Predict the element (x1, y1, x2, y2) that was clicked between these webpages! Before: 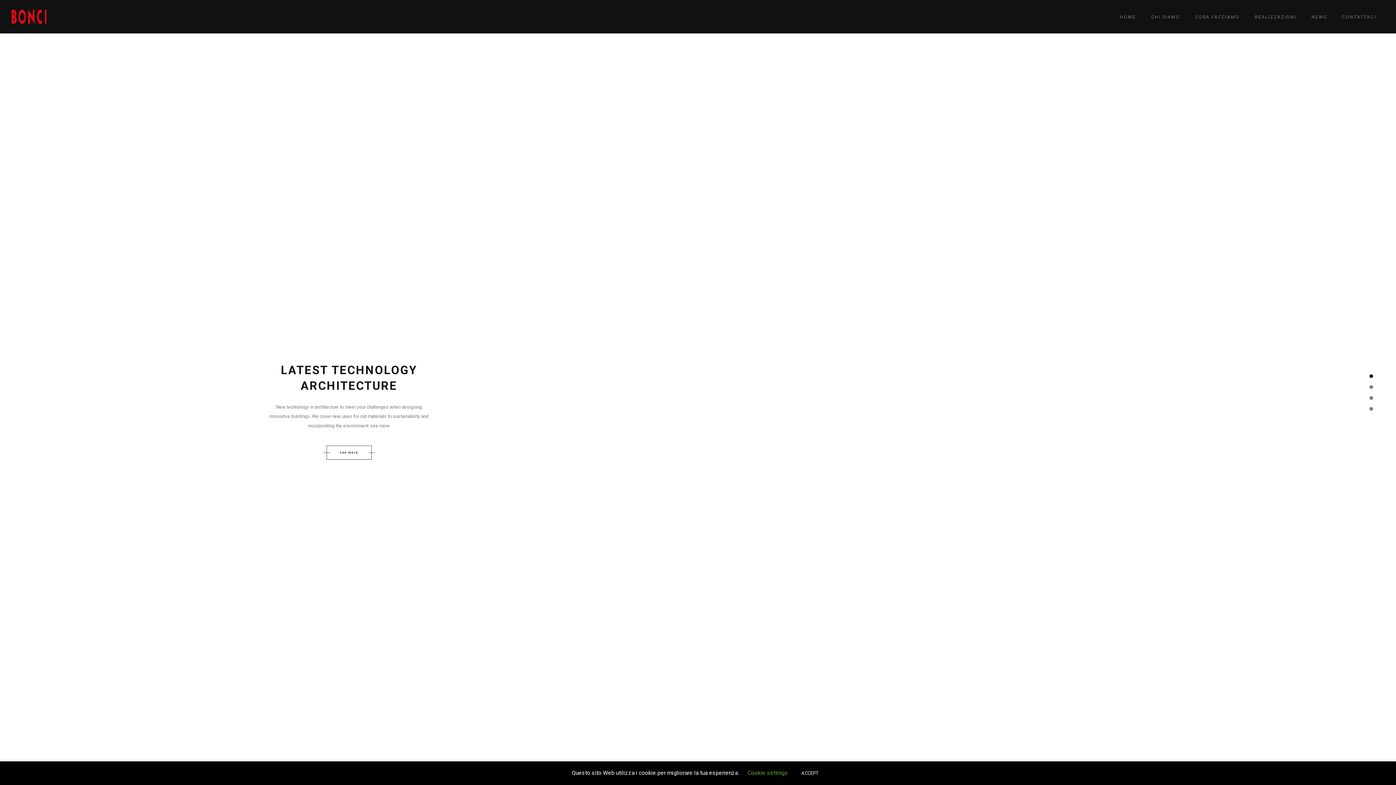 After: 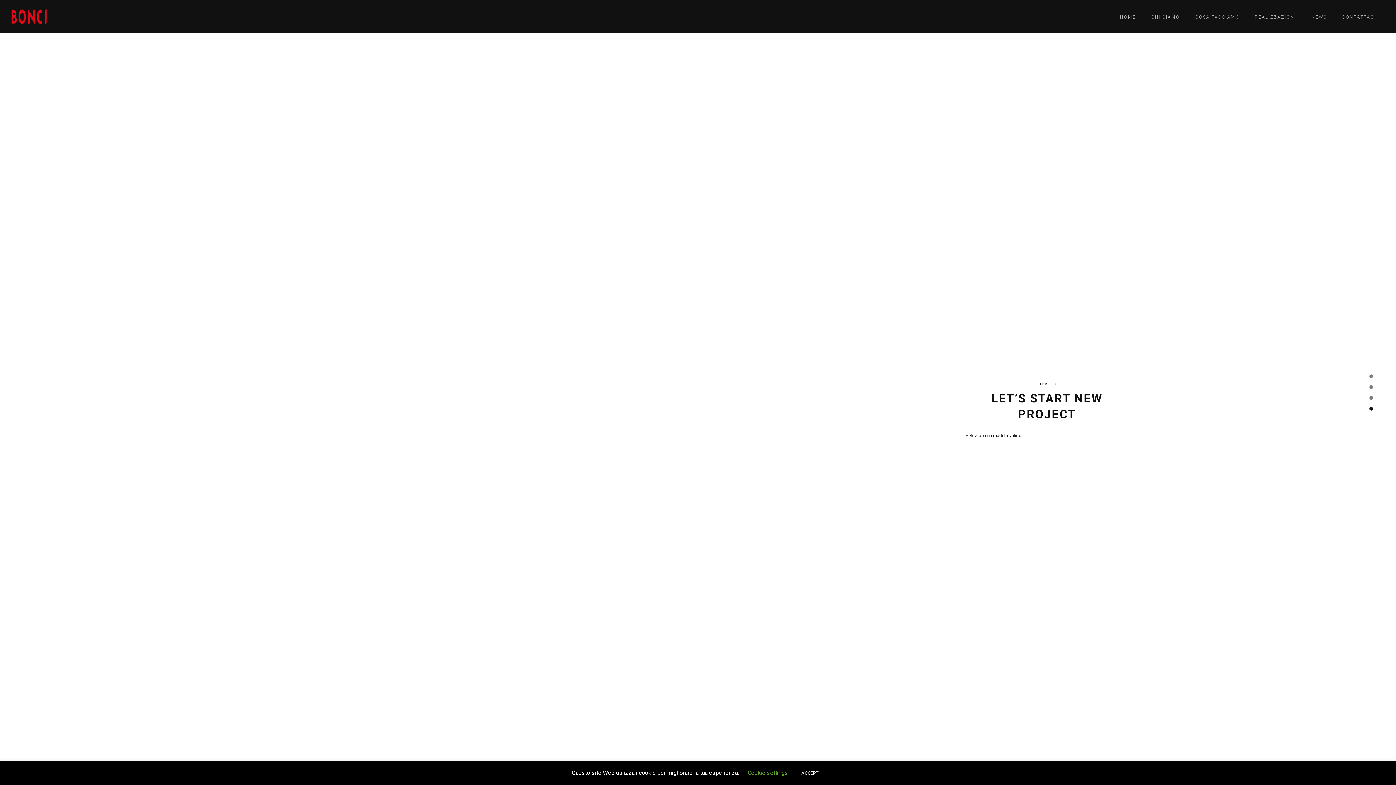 Action: bbox: (1369, 407, 1373, 410)